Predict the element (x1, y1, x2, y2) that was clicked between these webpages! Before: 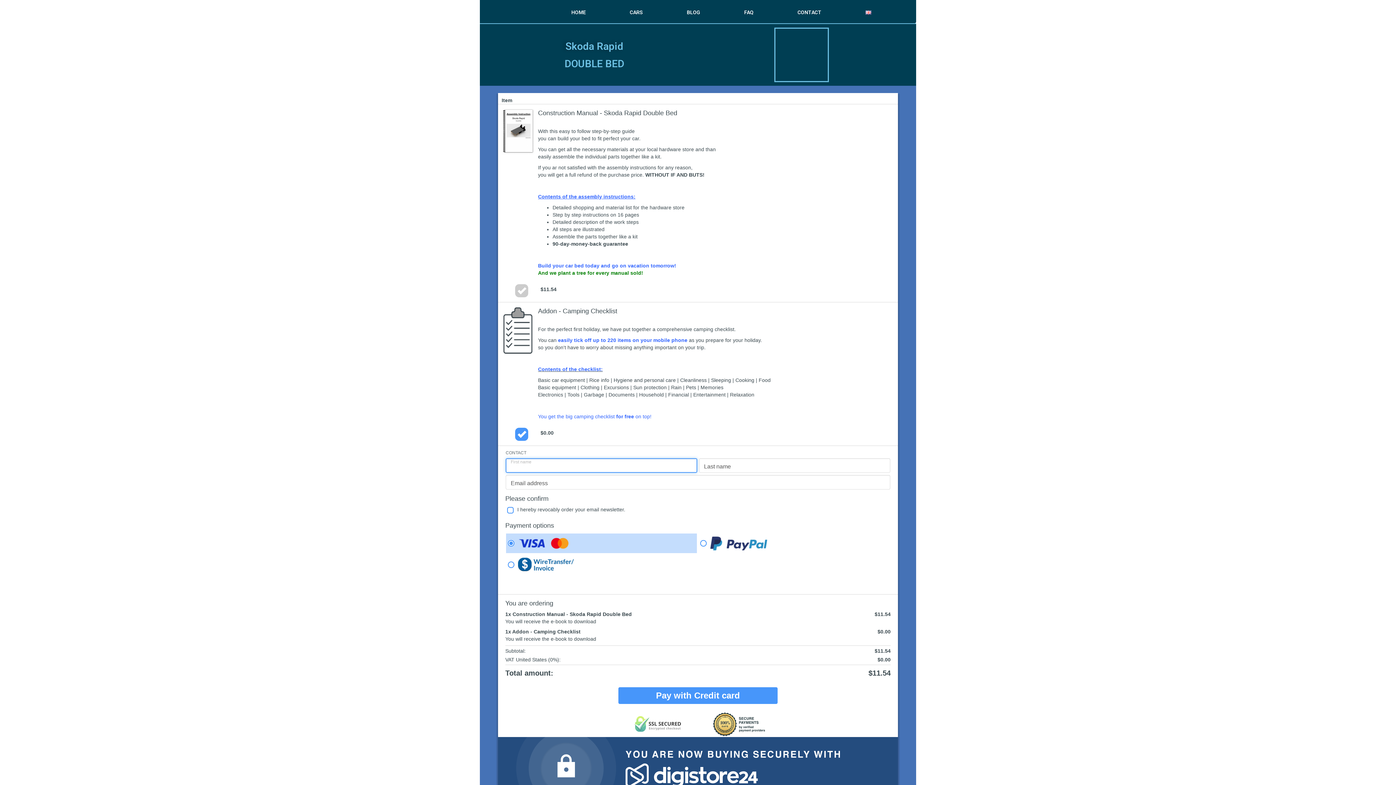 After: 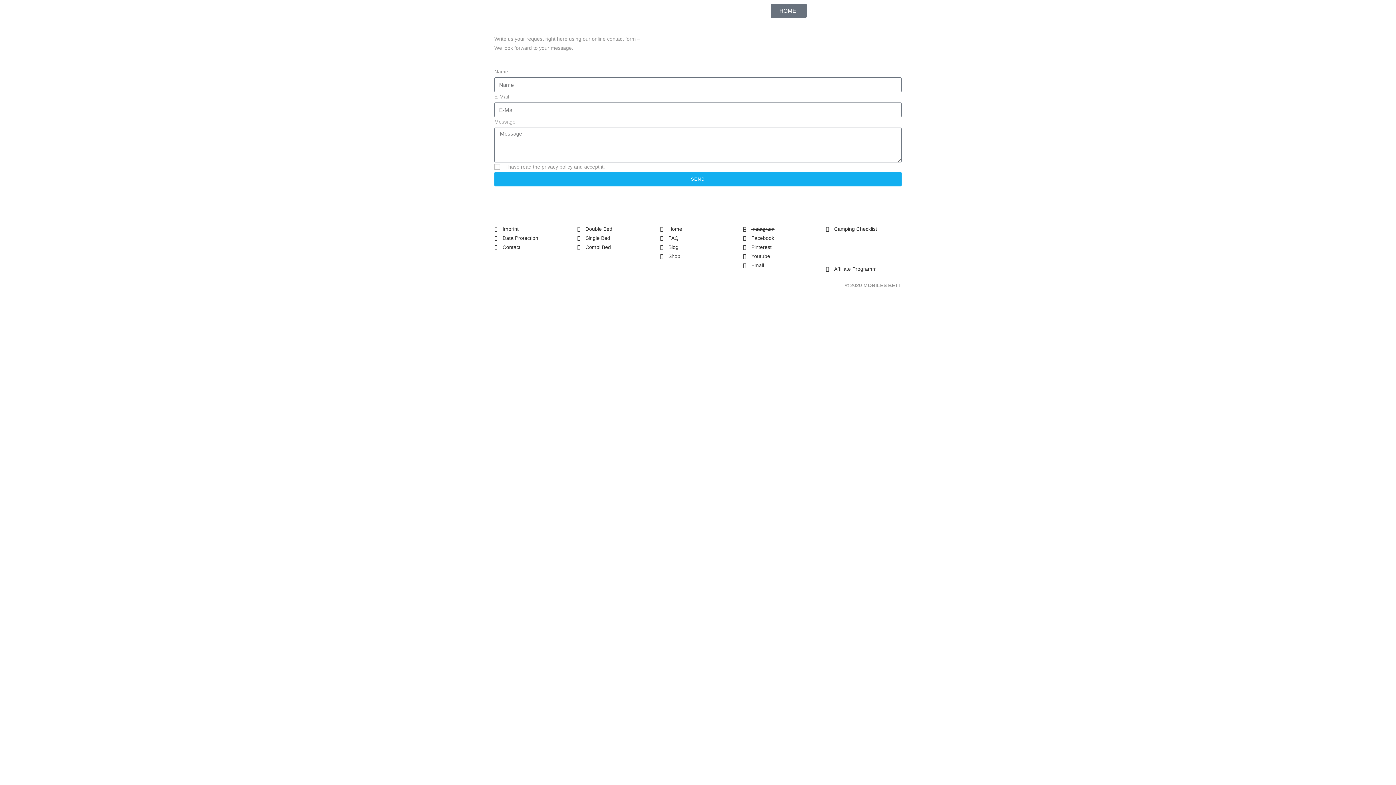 Action: label: CONTACT bbox: (775, 2, 843, 22)